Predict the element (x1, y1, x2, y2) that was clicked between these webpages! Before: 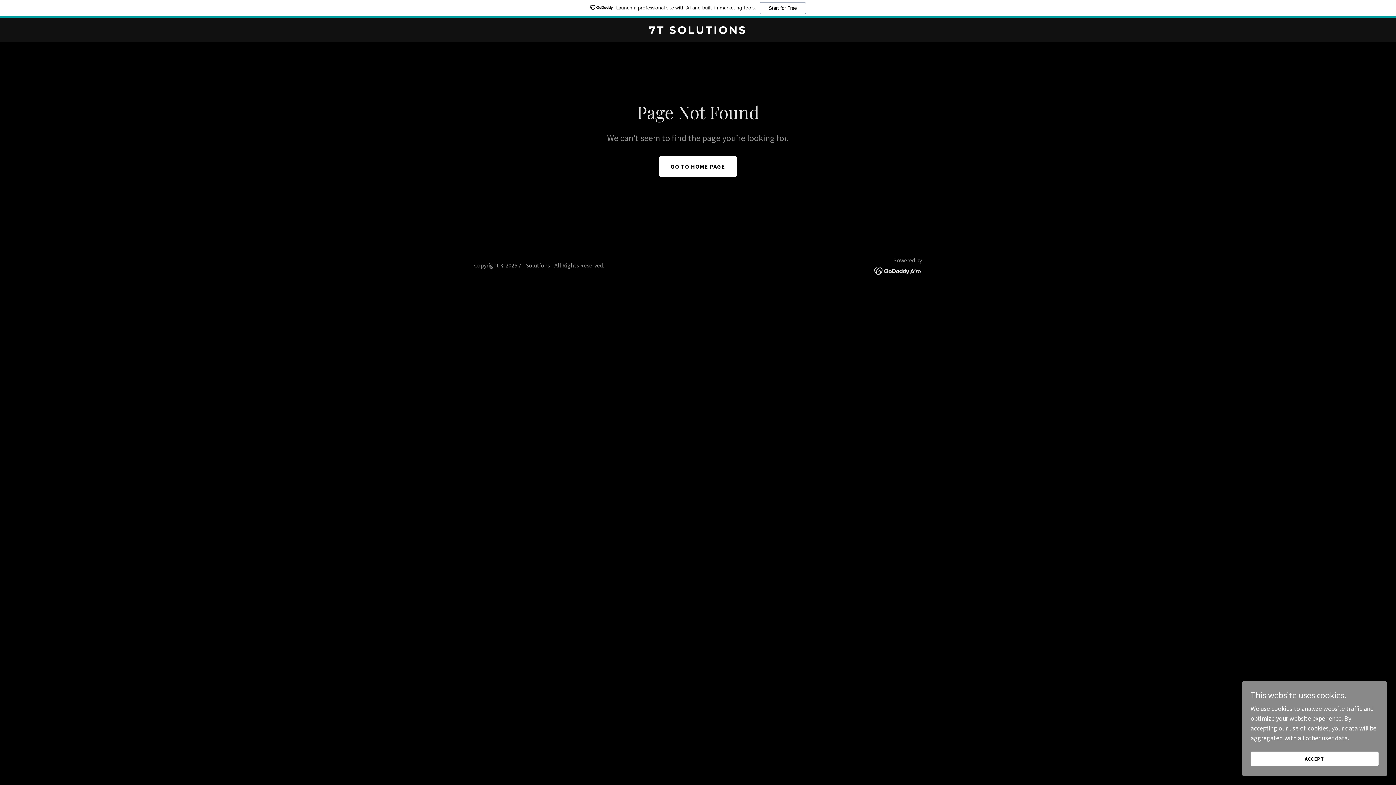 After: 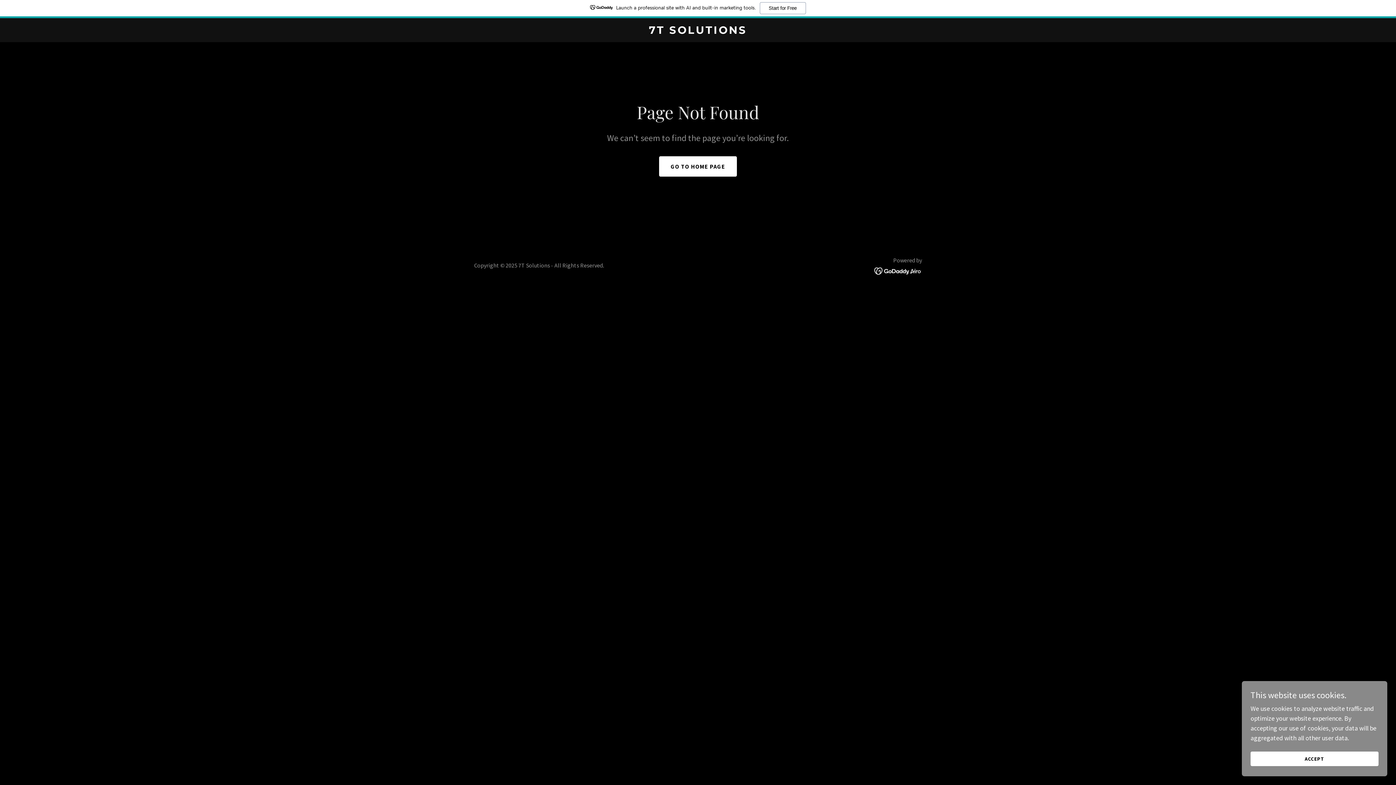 Action: label: Launch a professional site with AI and built-in marketing tools.
Start for Free bbox: (0, 0, 1396, 18)